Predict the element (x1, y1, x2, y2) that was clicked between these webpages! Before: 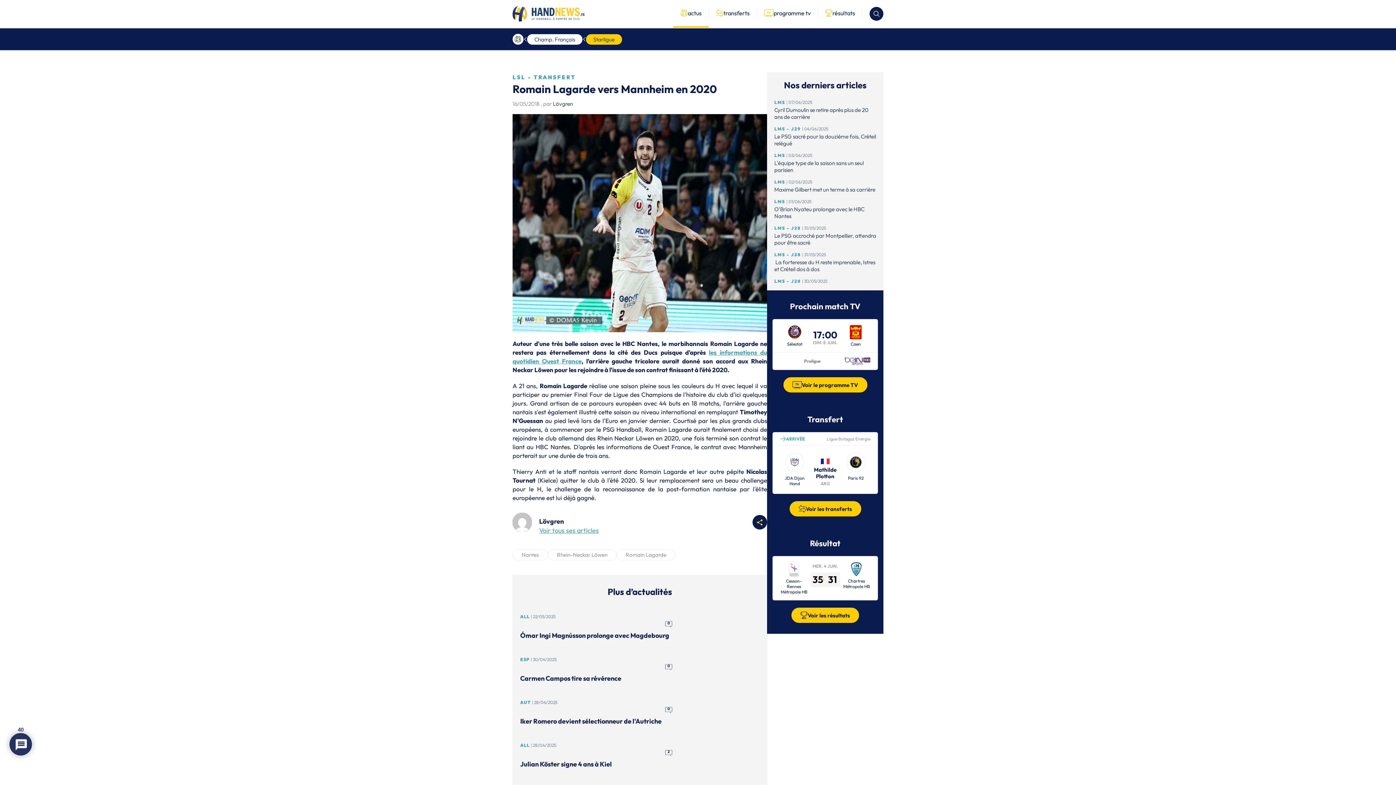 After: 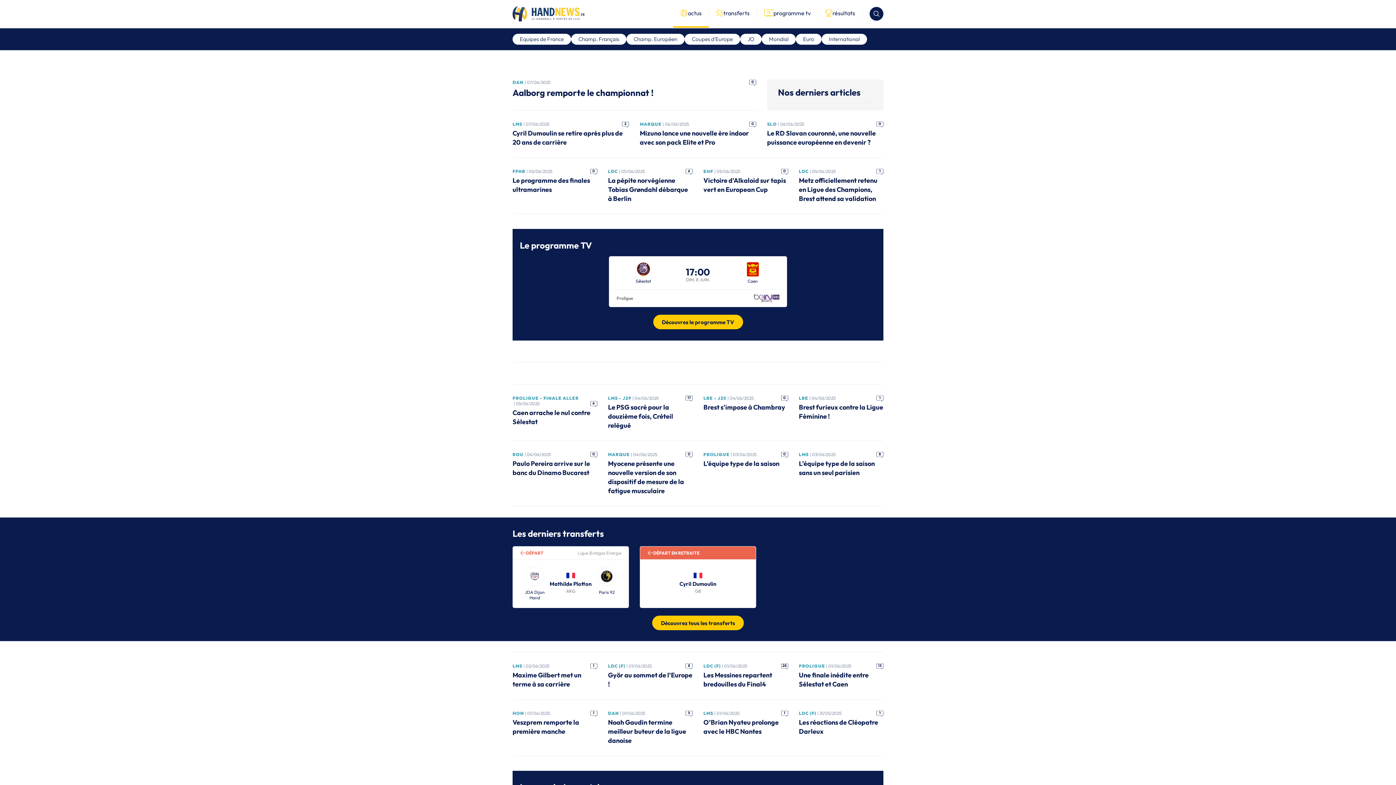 Action: bbox: (512, 6, 584, 21)